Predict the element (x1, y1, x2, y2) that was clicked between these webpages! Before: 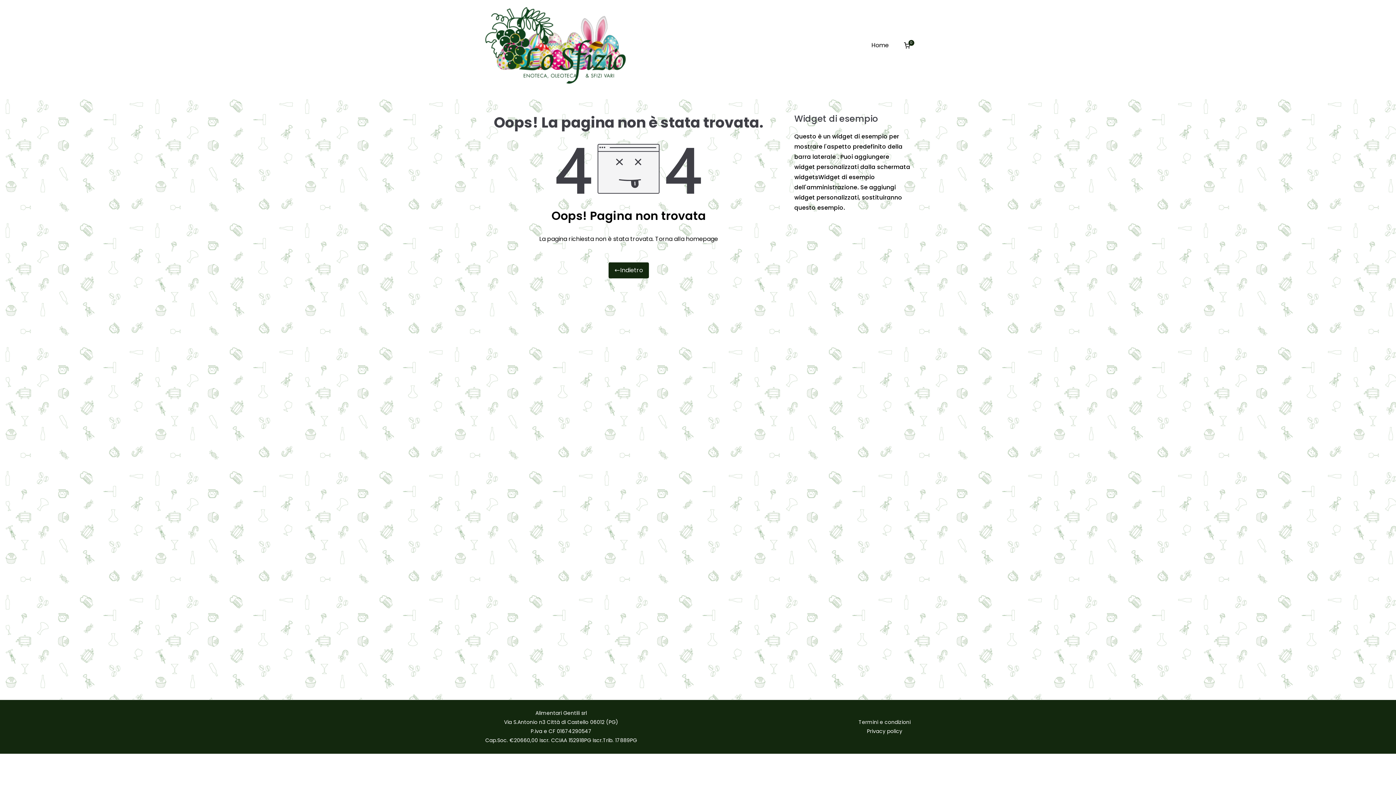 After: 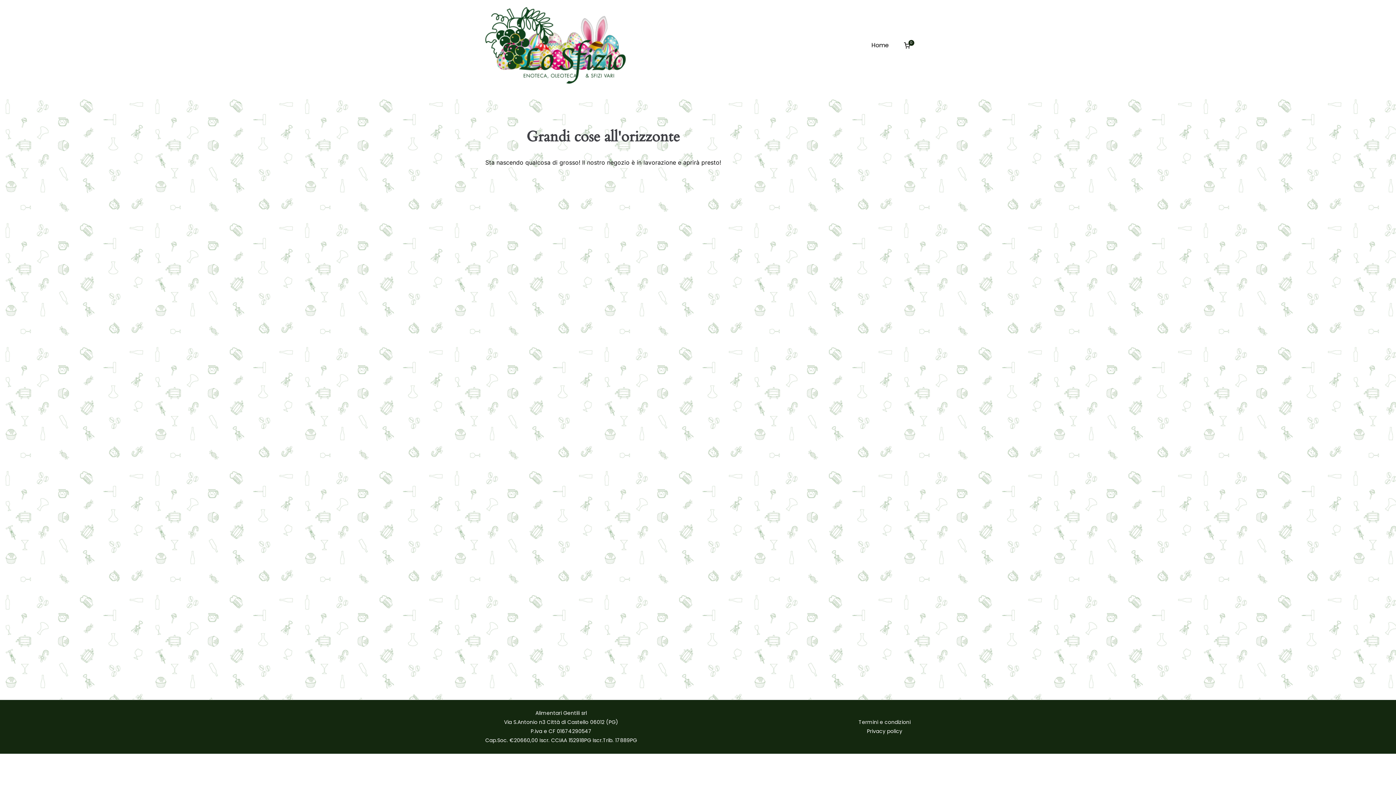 Action: bbox: (903, 41, 910, 49) label: 0